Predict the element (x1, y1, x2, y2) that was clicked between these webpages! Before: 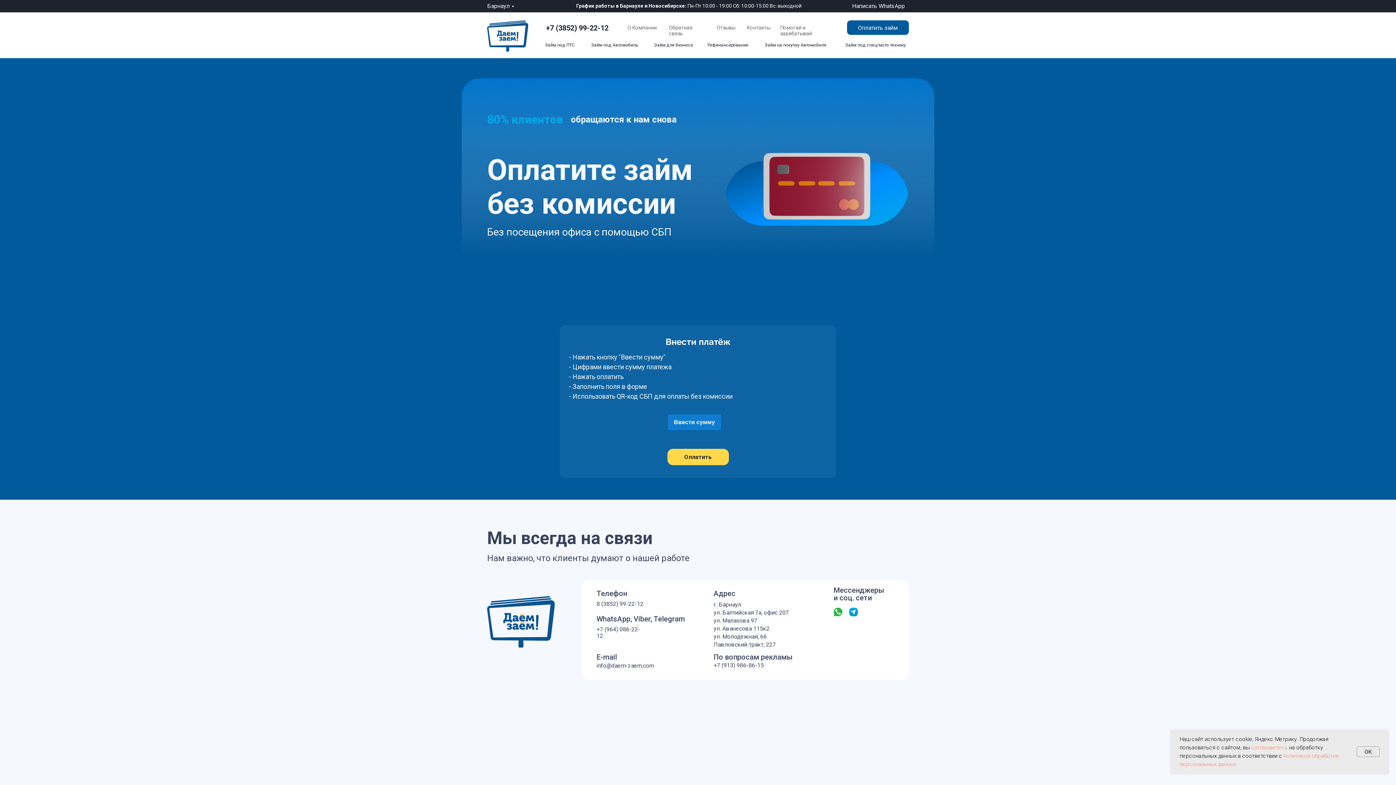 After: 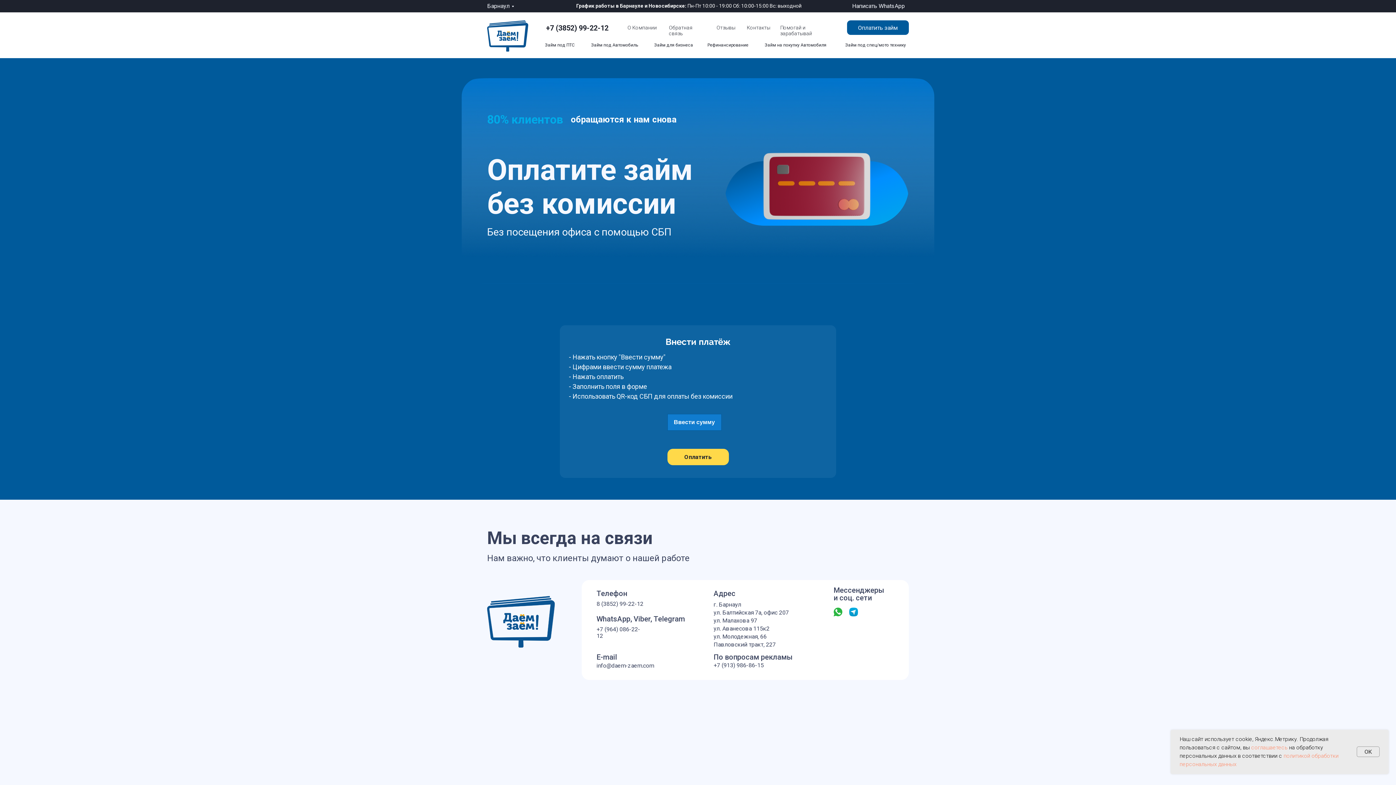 Action: label: +7 (3852) 99-22-12 bbox: (546, 23, 608, 32)